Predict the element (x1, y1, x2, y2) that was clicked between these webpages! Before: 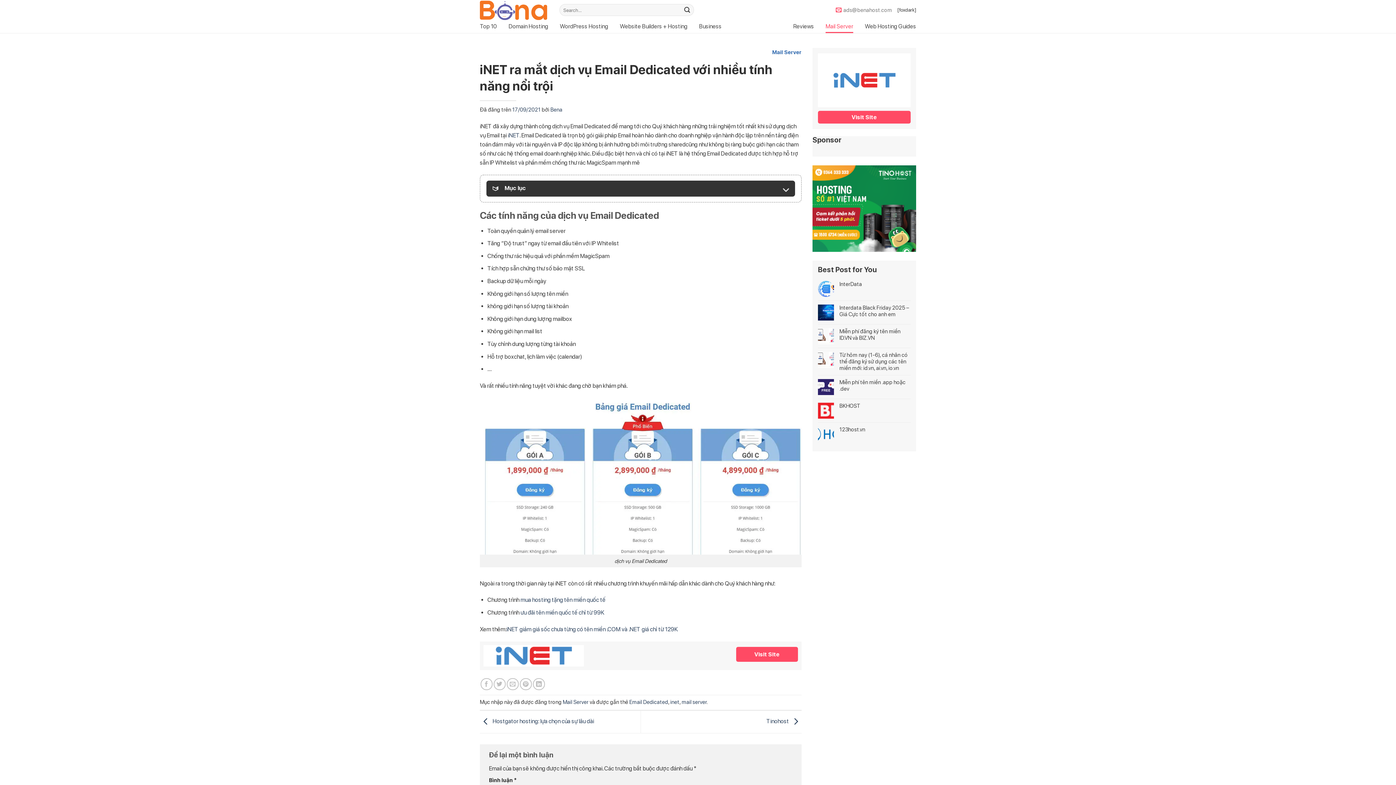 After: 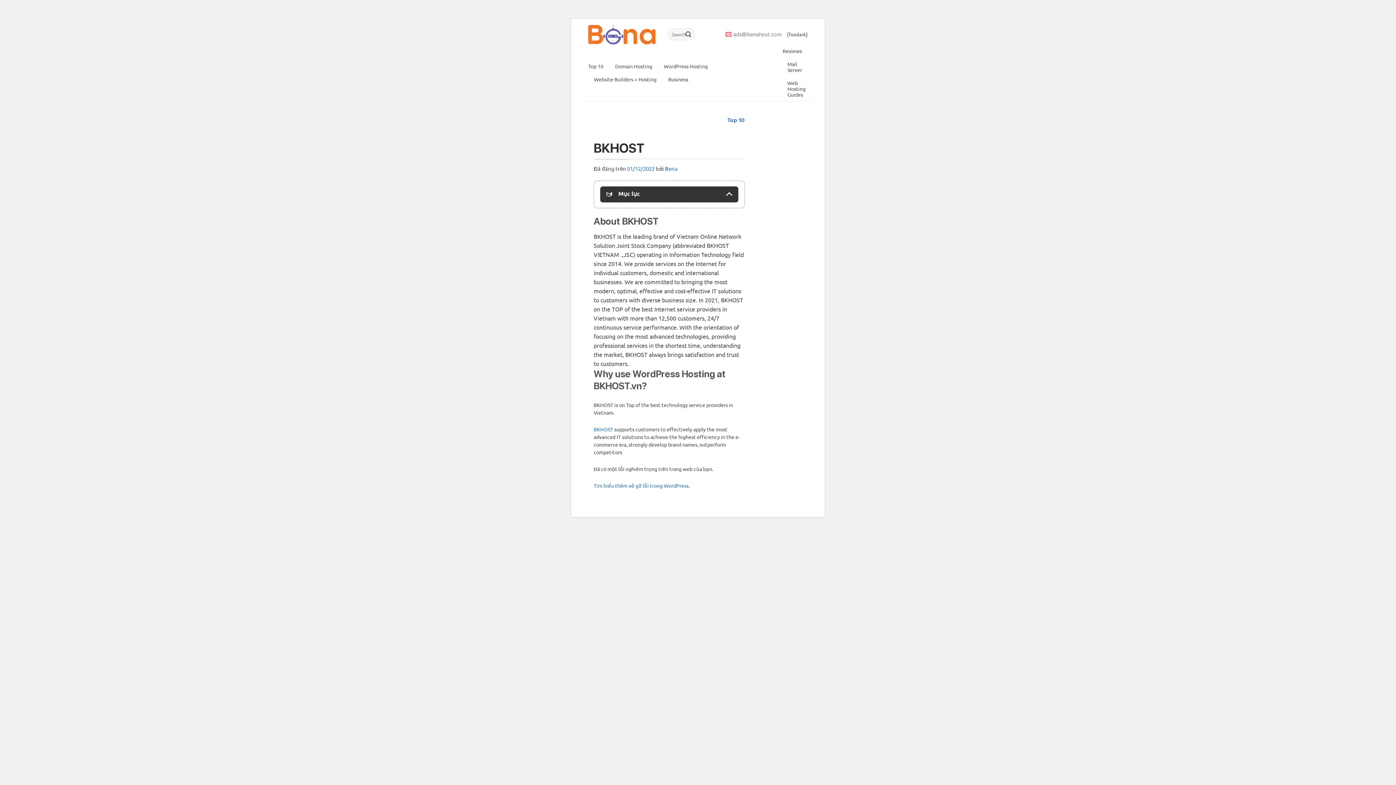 Action: label: BKHOST bbox: (839, 402, 910, 409)